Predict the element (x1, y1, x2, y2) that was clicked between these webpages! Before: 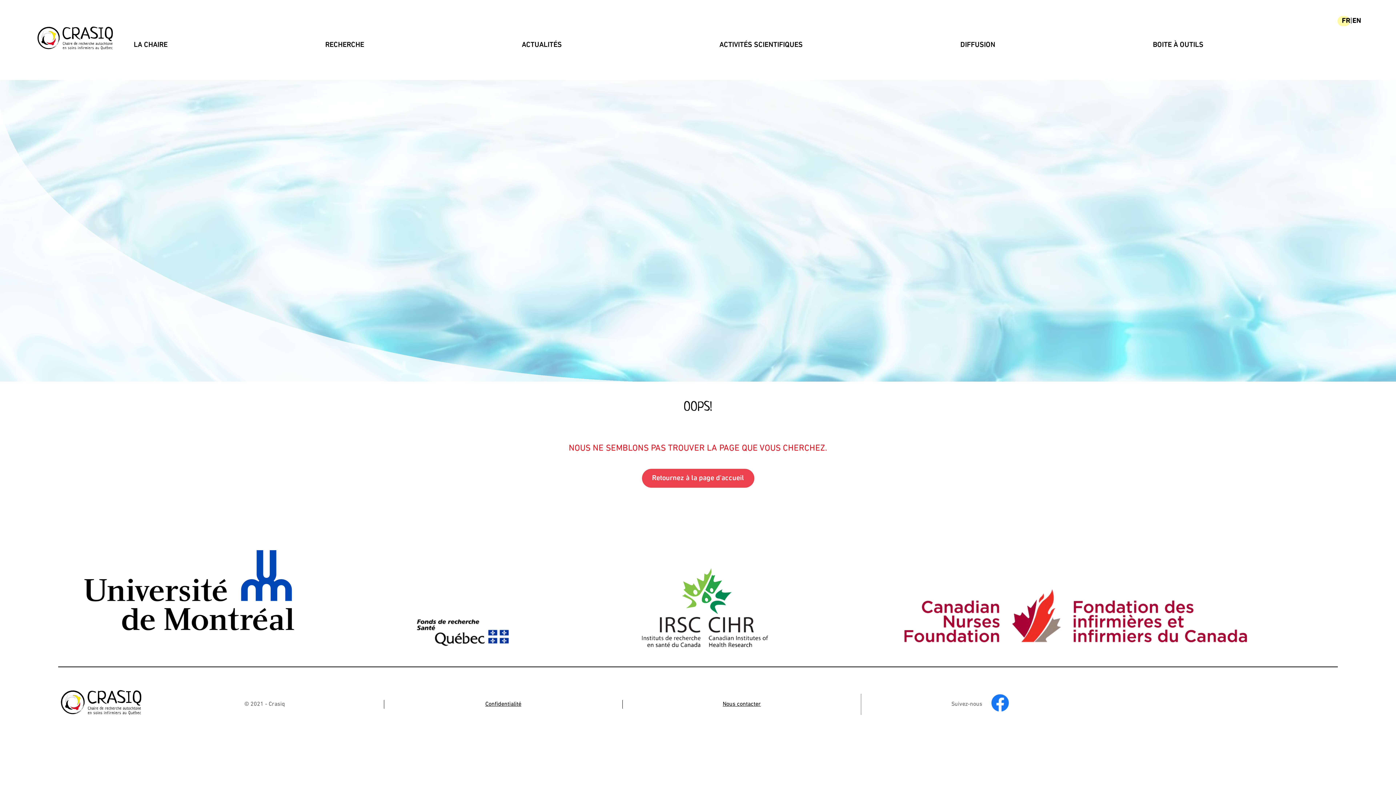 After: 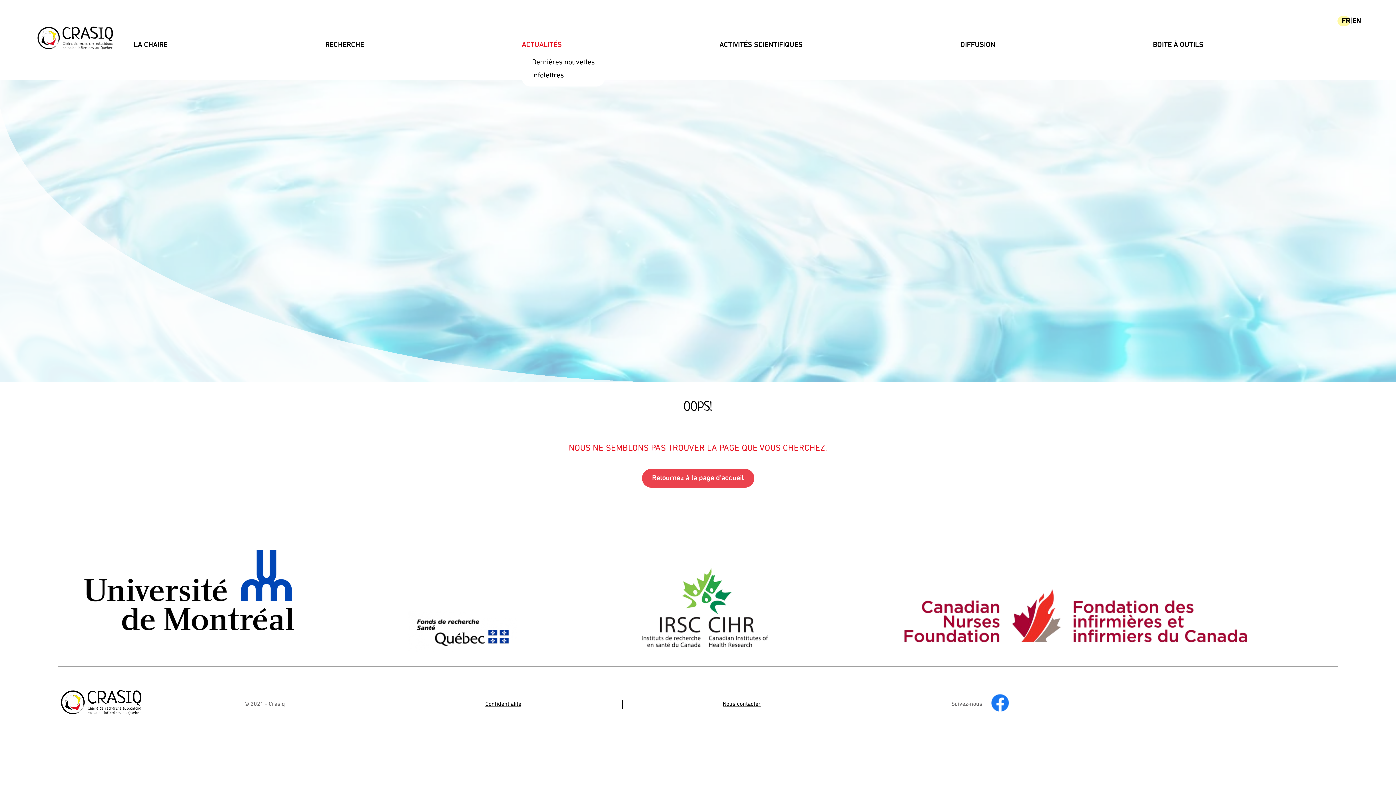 Action: bbox: (521, 41, 561, 48) label: ACTUALITÉS